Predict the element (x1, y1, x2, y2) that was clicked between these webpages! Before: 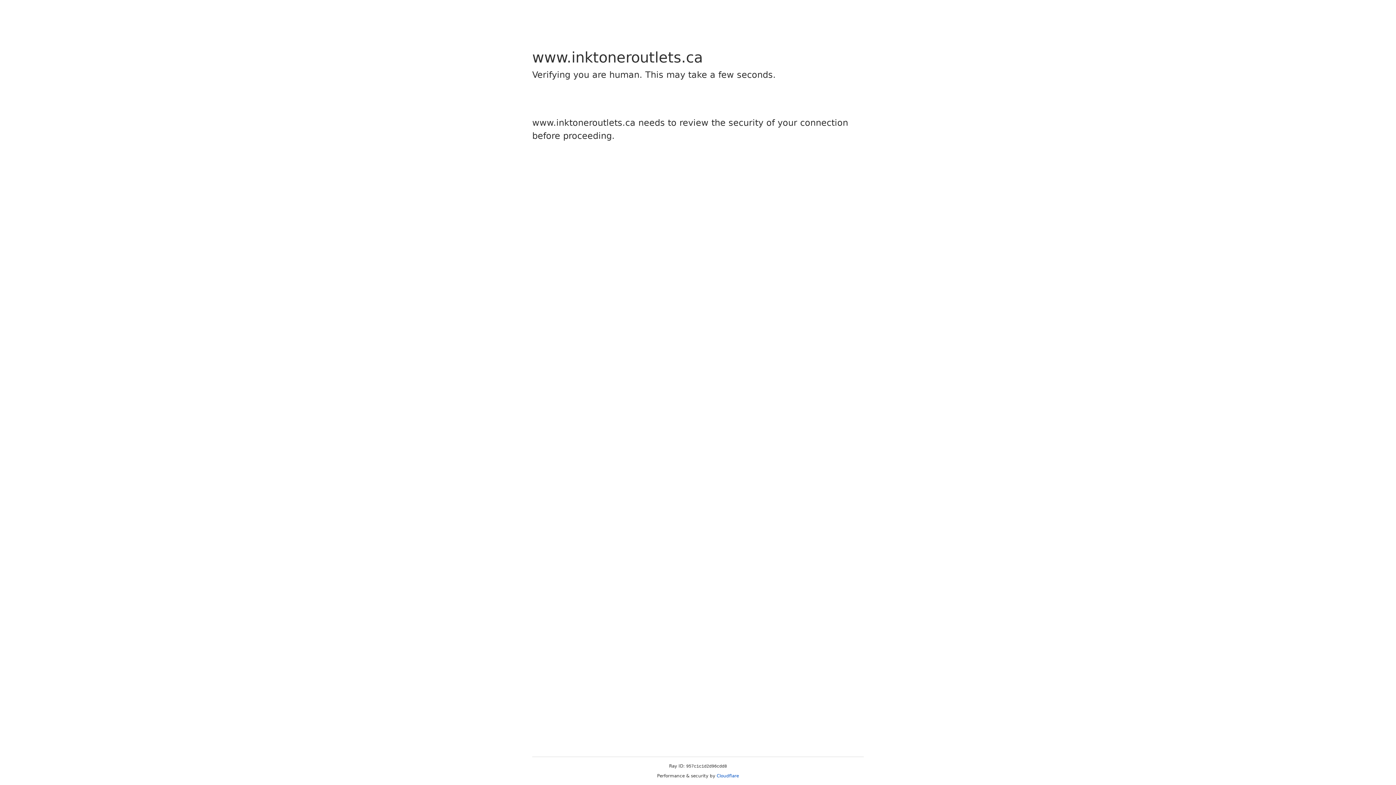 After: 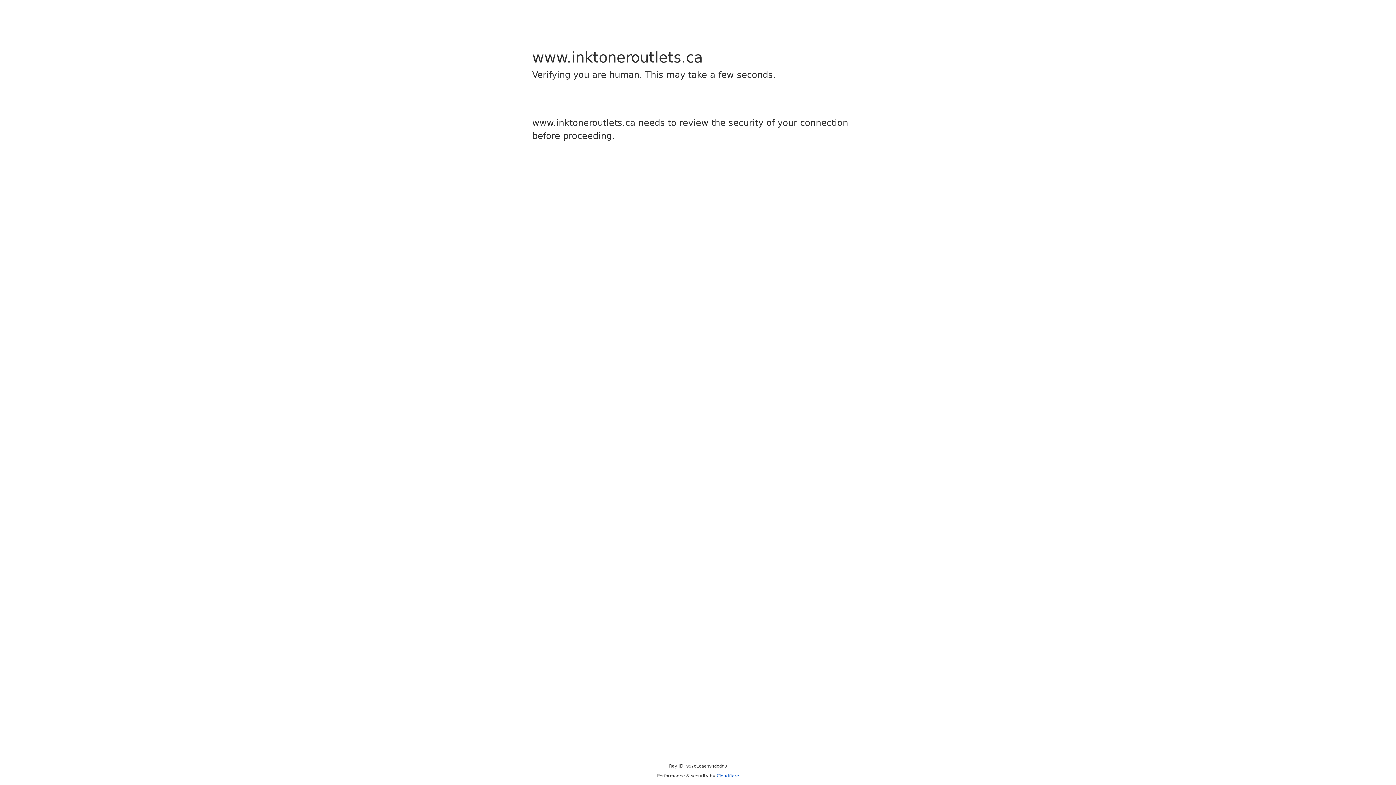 Action: label: Cloudflare bbox: (716, 773, 739, 778)